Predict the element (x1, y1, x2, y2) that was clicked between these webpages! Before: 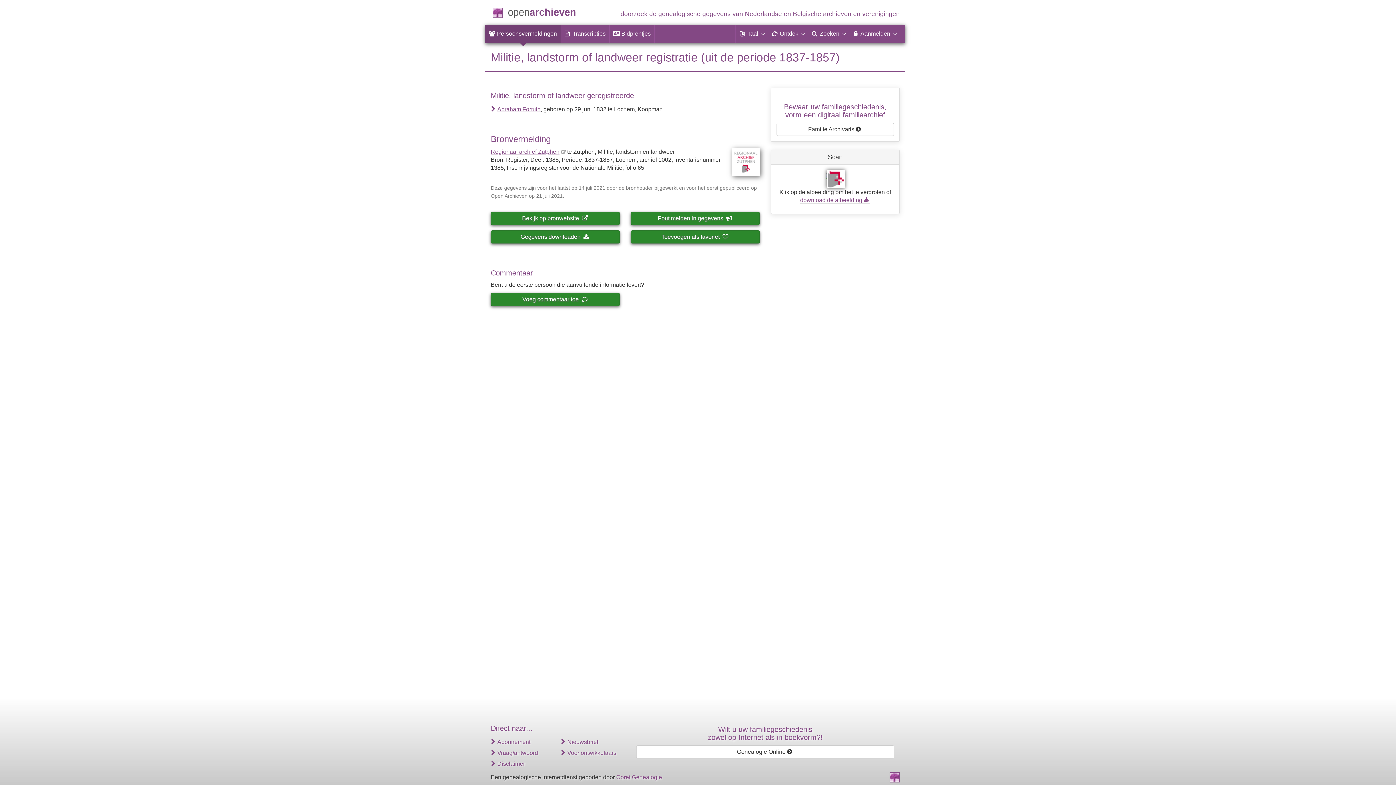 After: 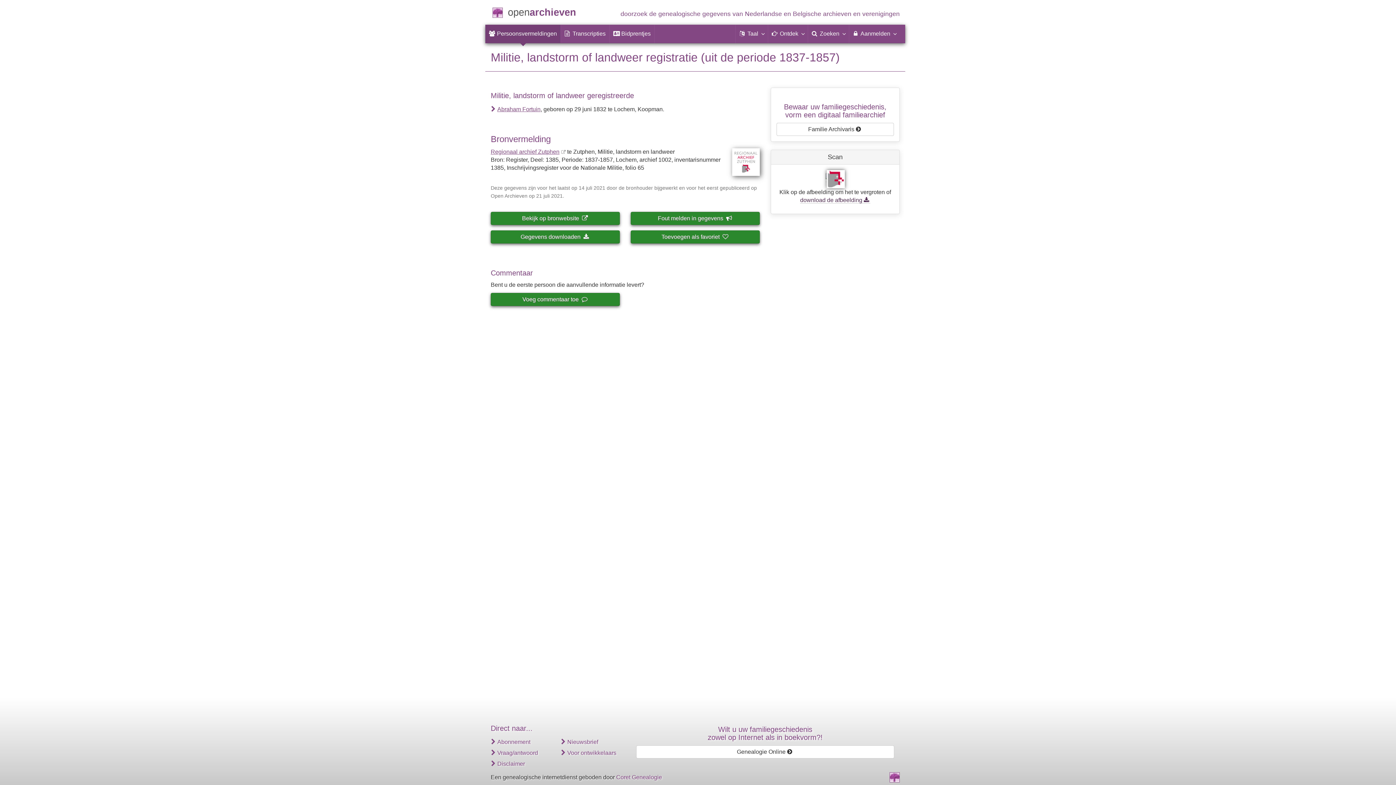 Action: label: download de afbeelding  bbox: (800, 197, 870, 203)